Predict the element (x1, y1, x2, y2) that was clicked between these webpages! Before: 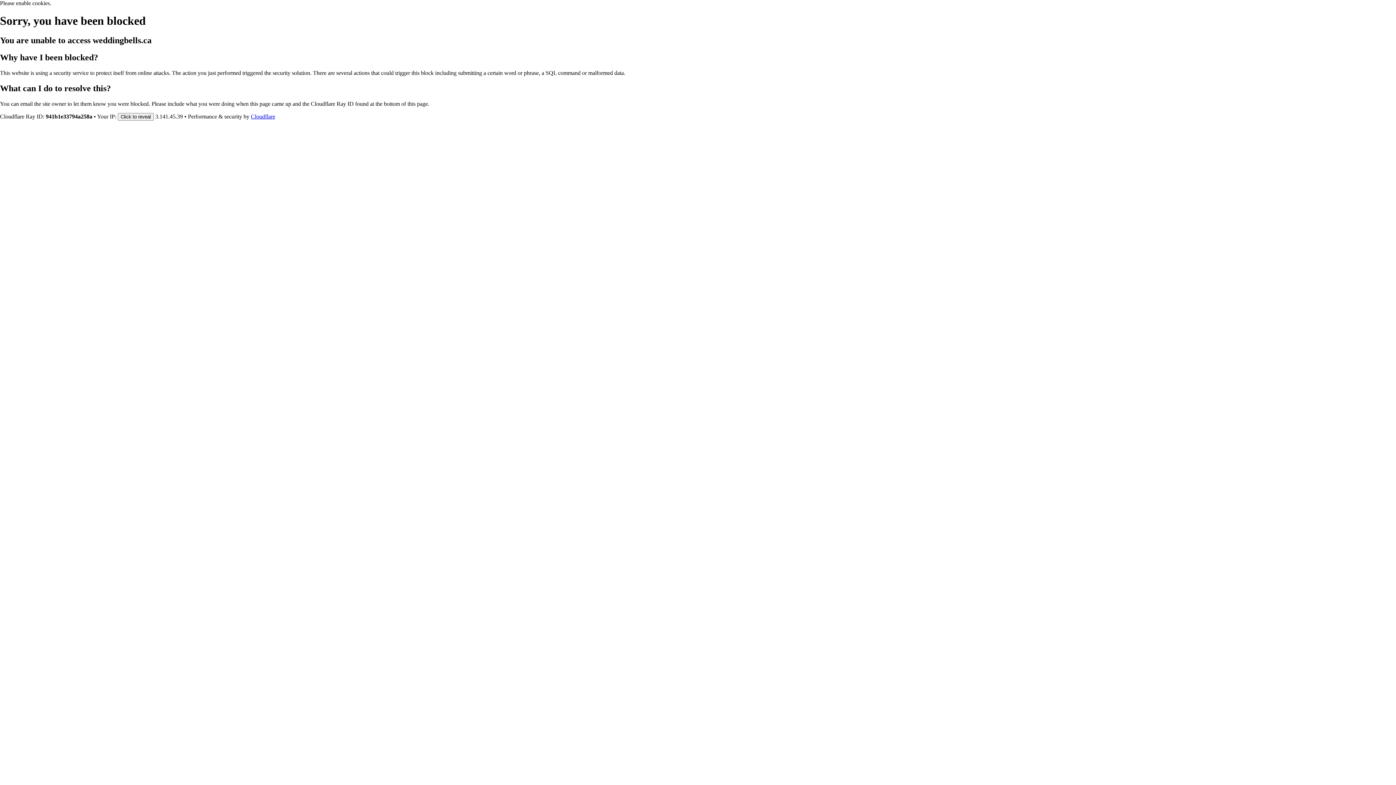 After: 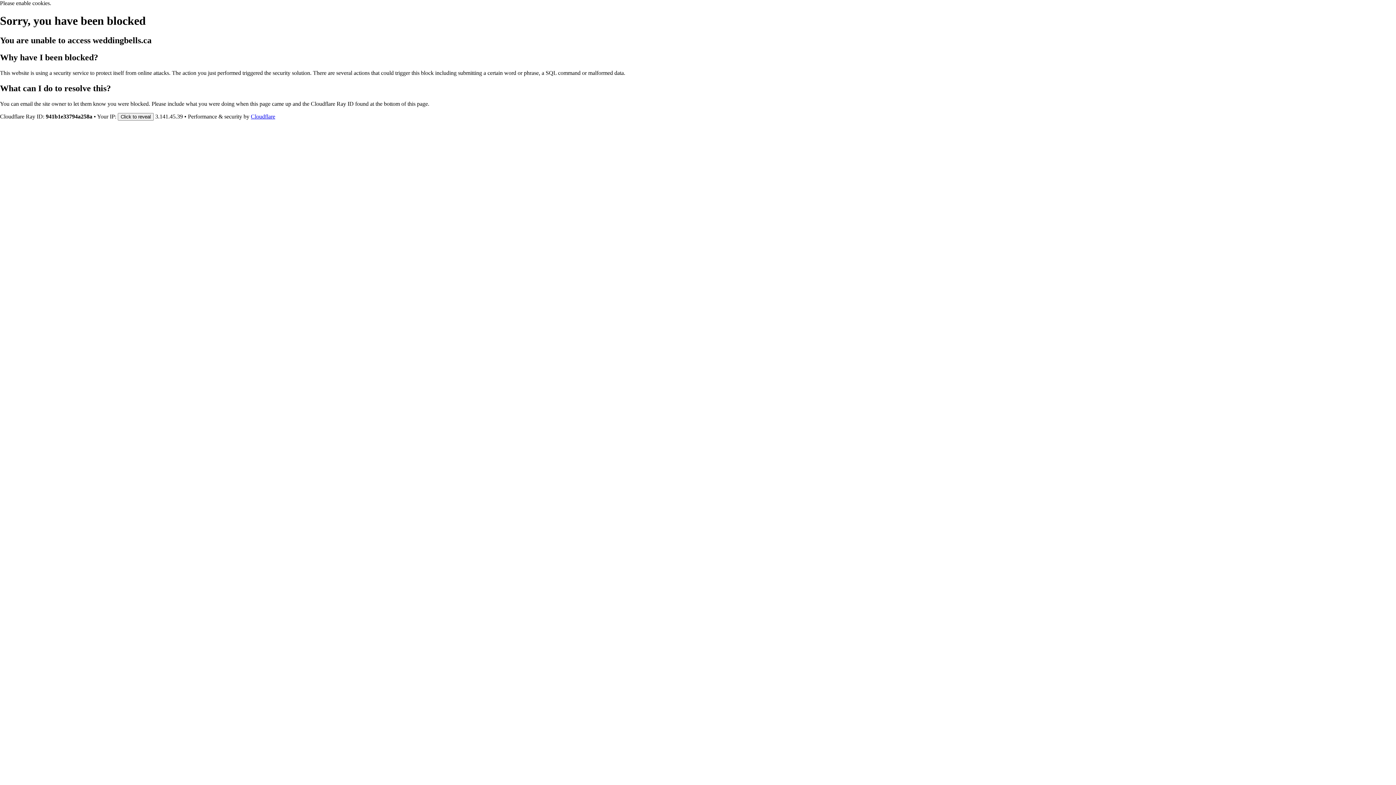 Action: label: Cloudflare bbox: (250, 113, 275, 119)